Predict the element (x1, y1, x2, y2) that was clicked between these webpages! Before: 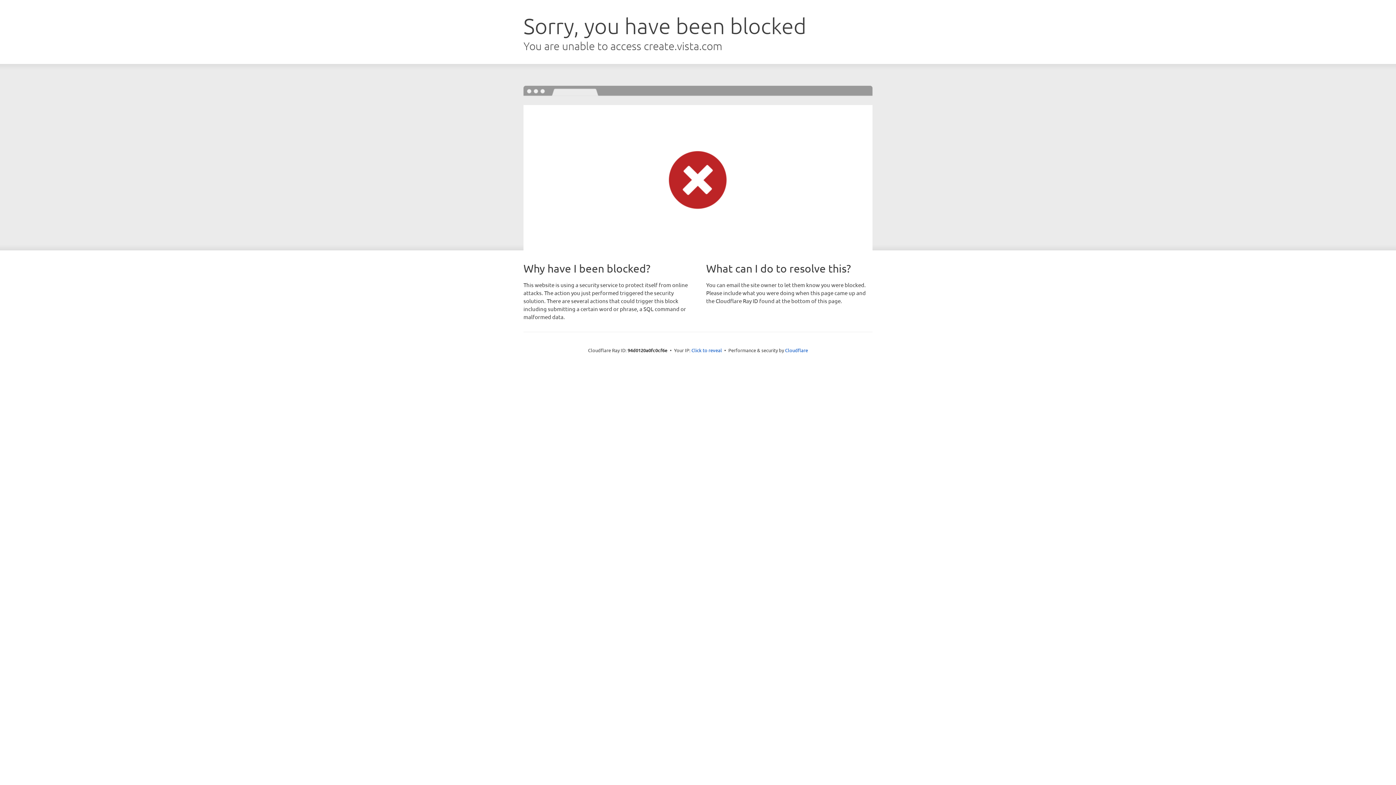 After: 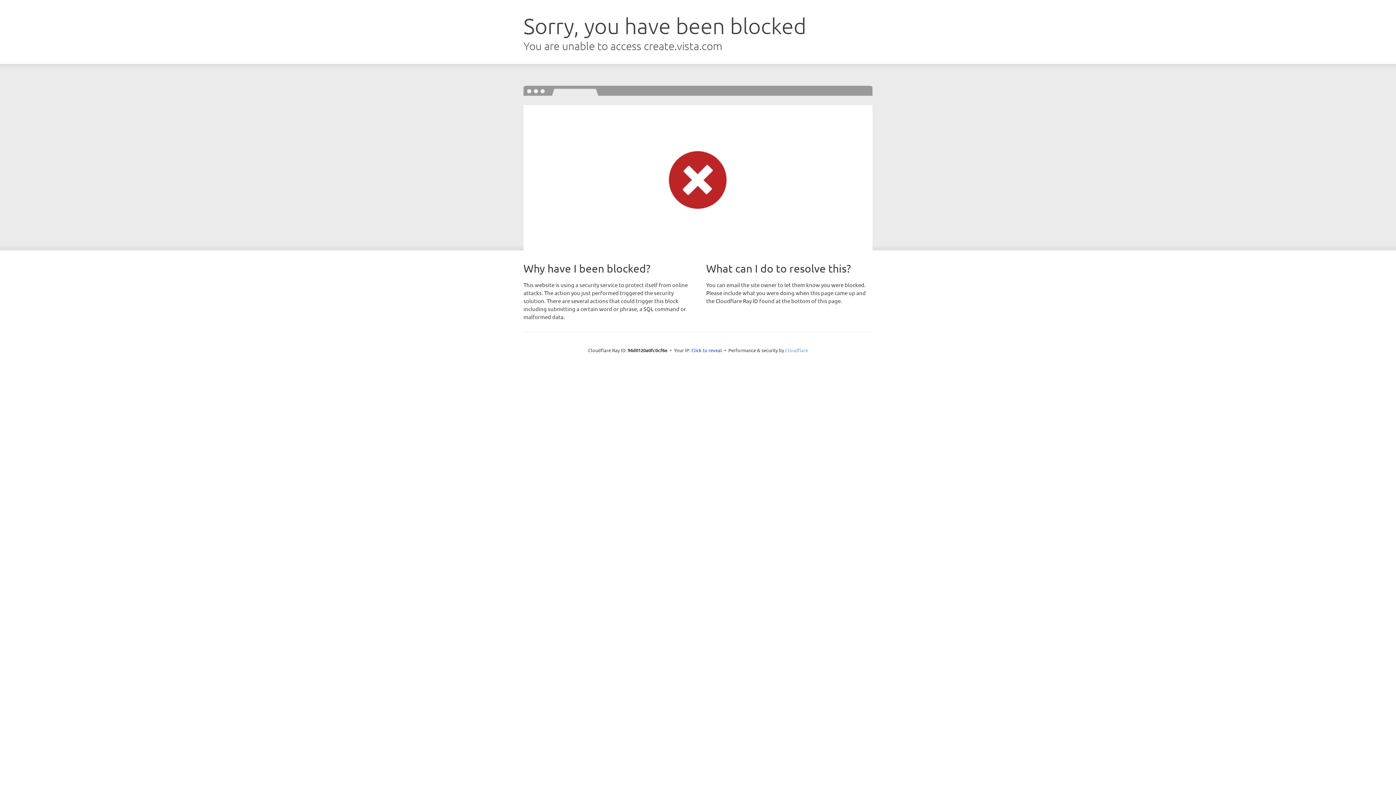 Action: bbox: (785, 347, 808, 353) label: Cloudflare